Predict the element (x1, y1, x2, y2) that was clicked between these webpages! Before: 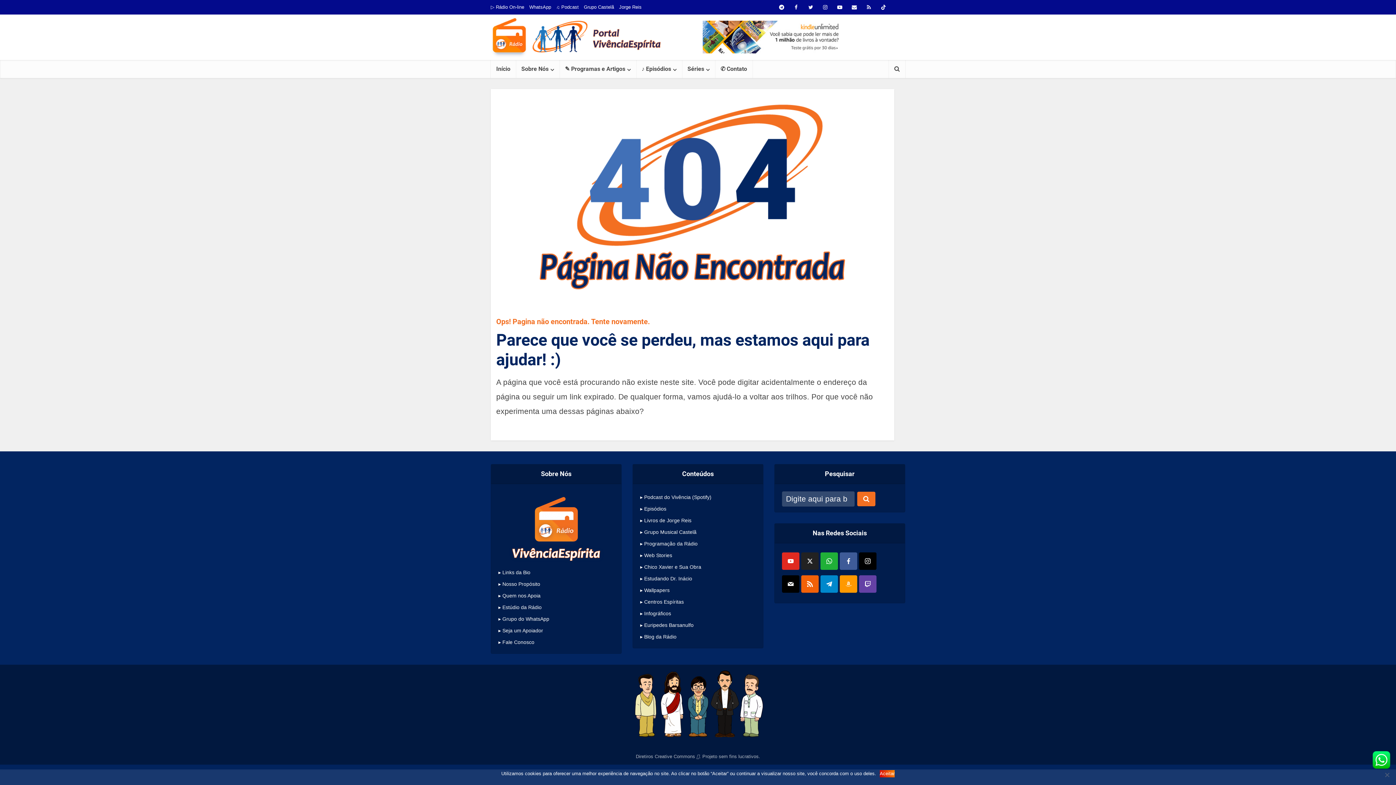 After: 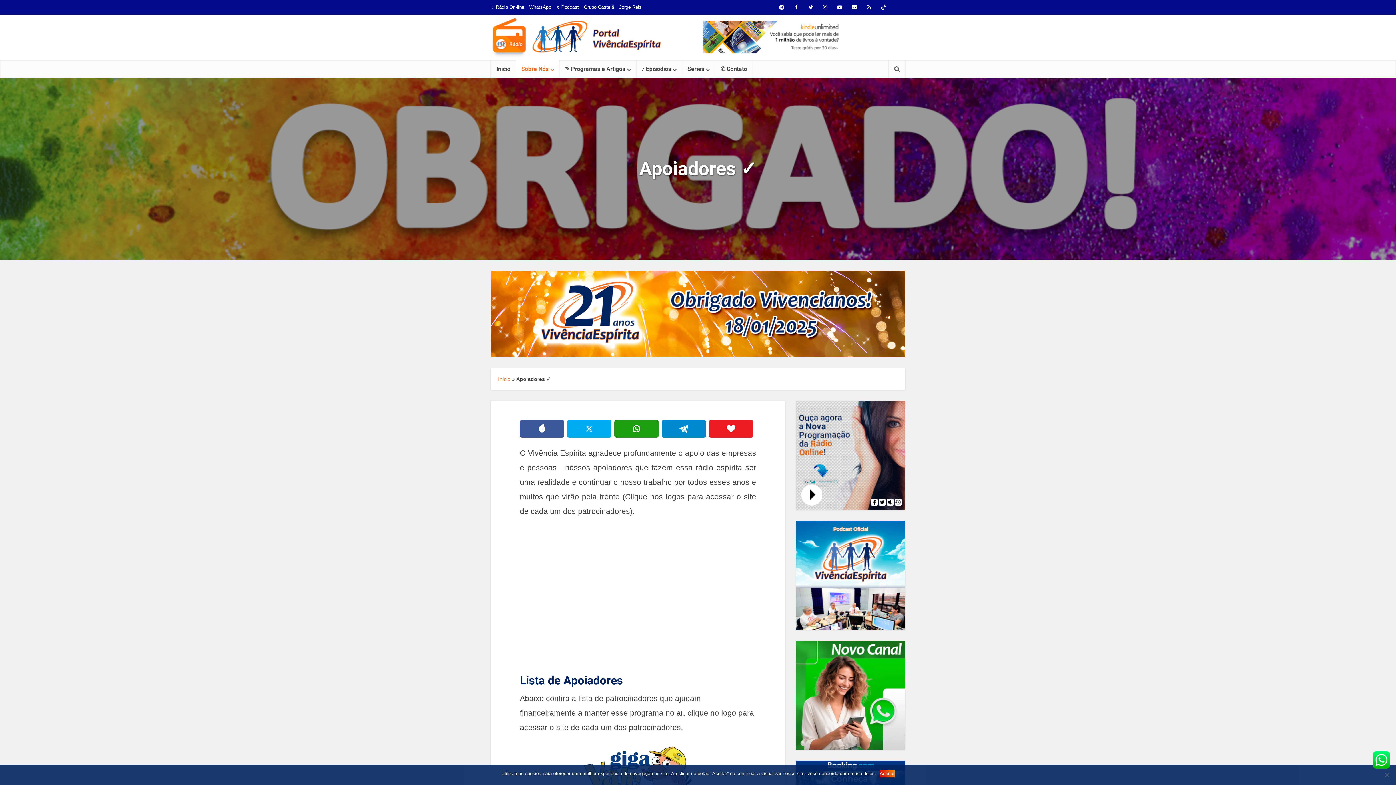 Action: label: Quem nos Apoia bbox: (502, 593, 540, 598)